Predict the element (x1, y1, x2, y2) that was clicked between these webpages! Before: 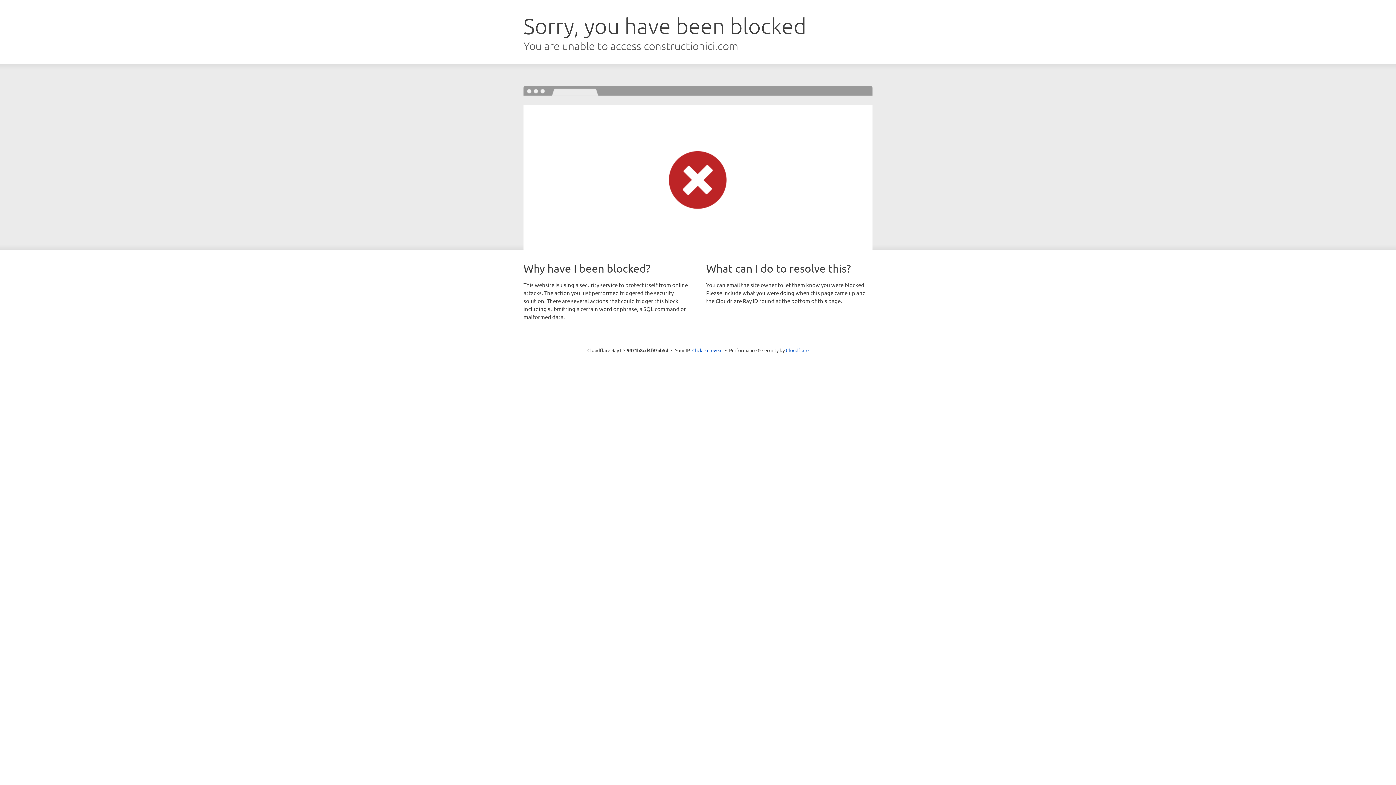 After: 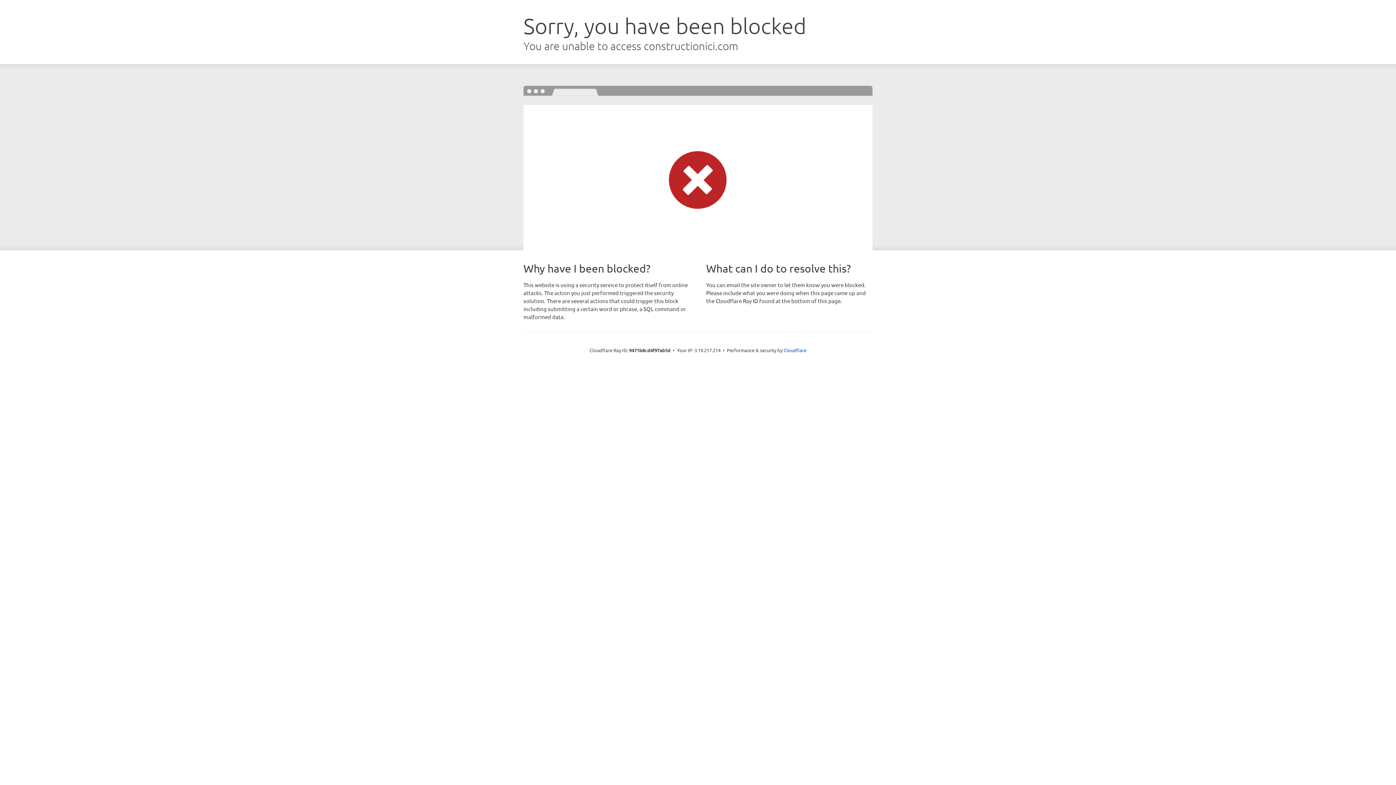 Action: label: Click to reveal bbox: (692, 346, 722, 353)